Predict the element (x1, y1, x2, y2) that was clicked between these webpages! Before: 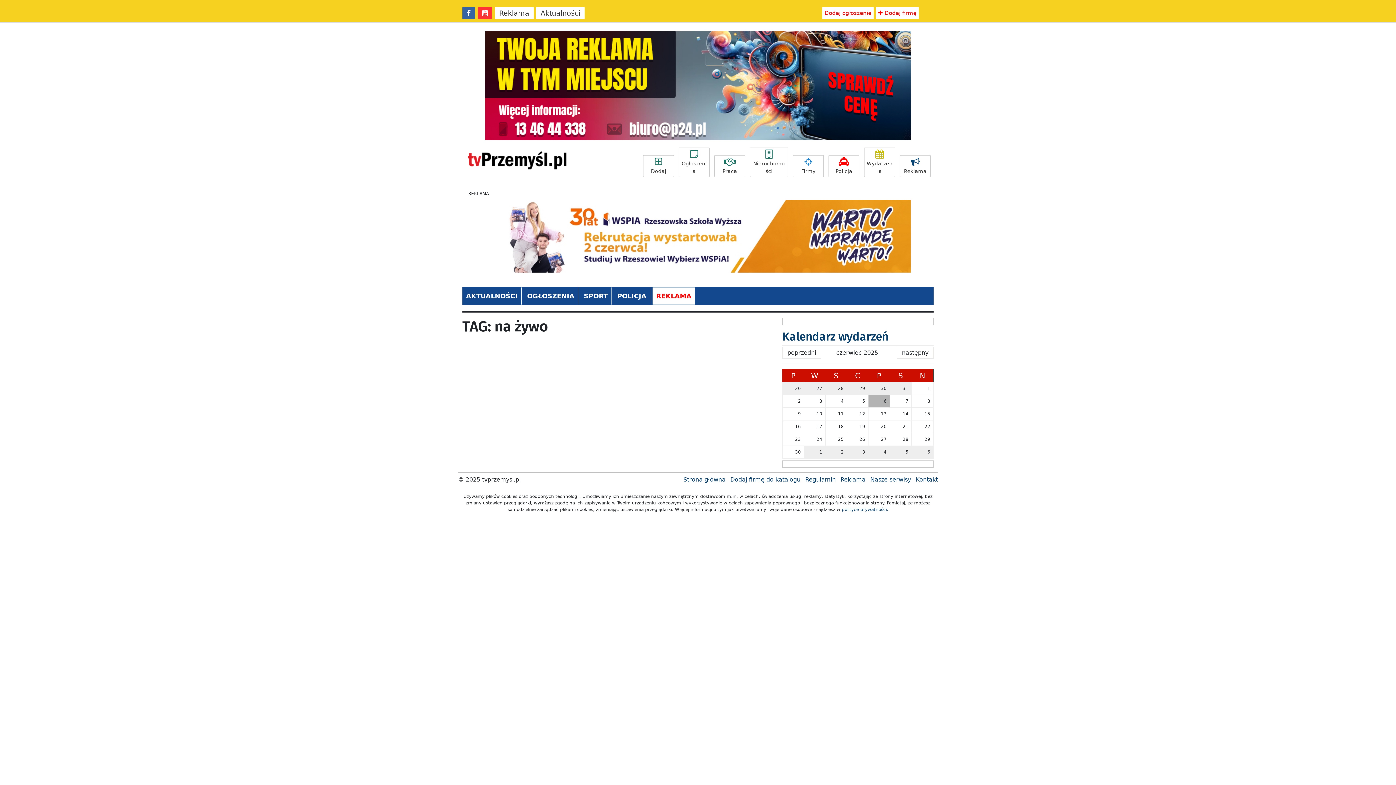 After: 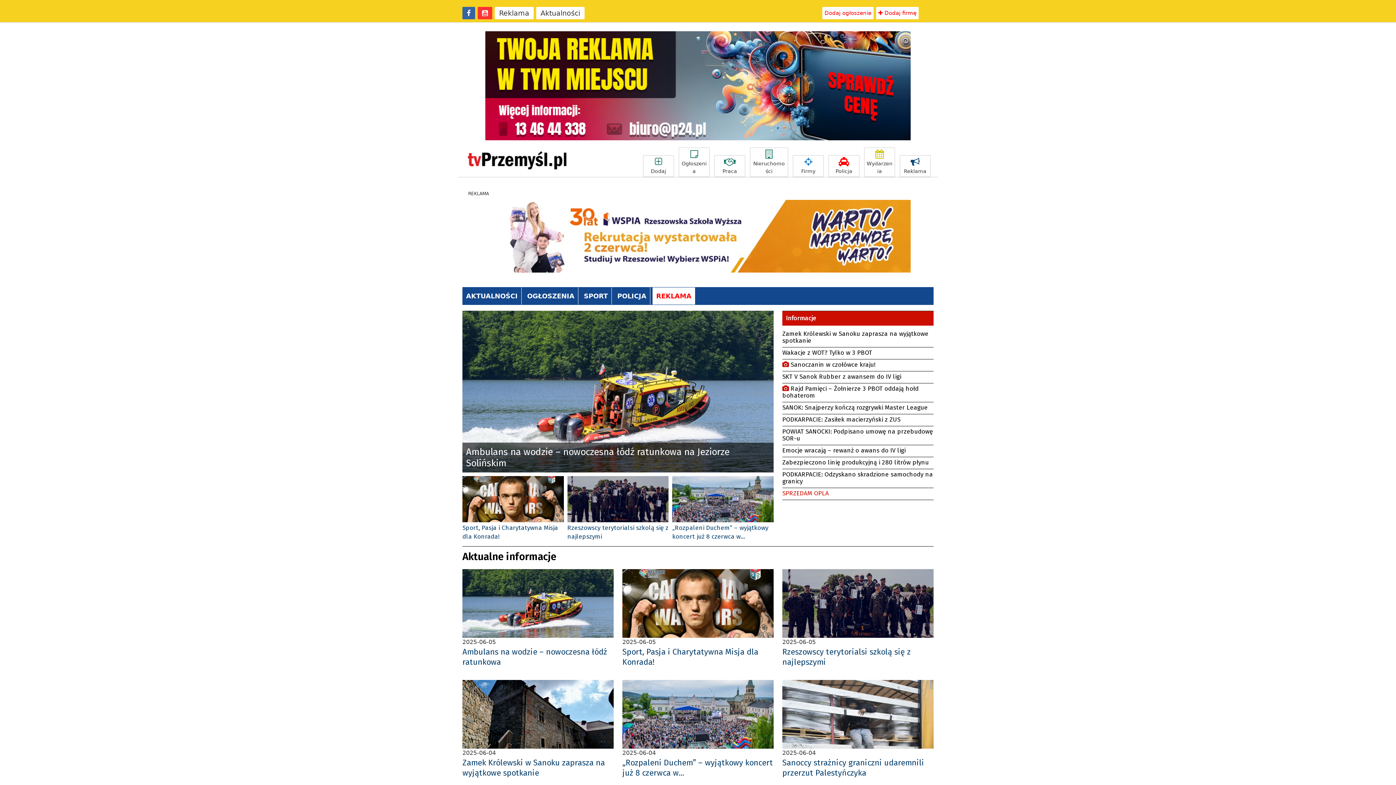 Action: label: AKTUALNOŚCI bbox: (462, 287, 521, 304)